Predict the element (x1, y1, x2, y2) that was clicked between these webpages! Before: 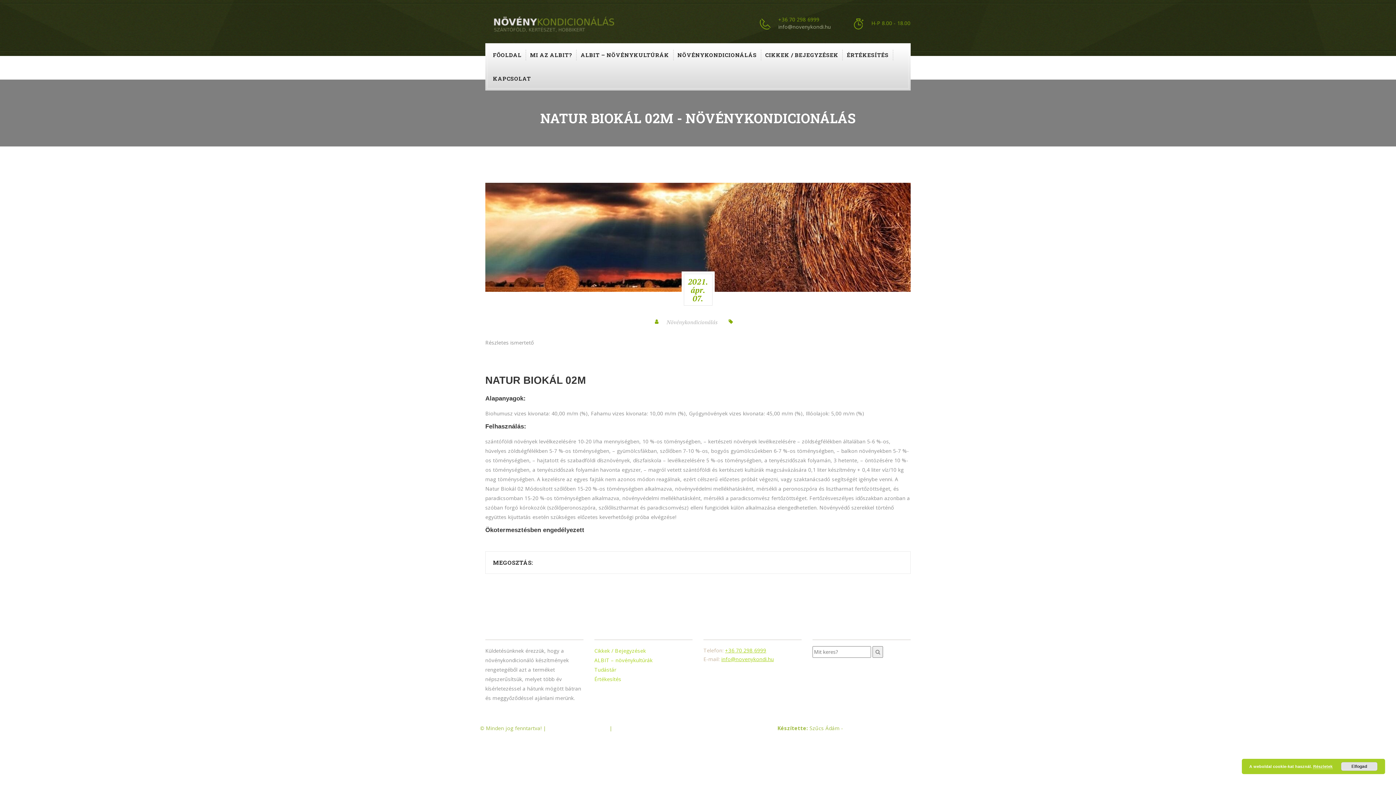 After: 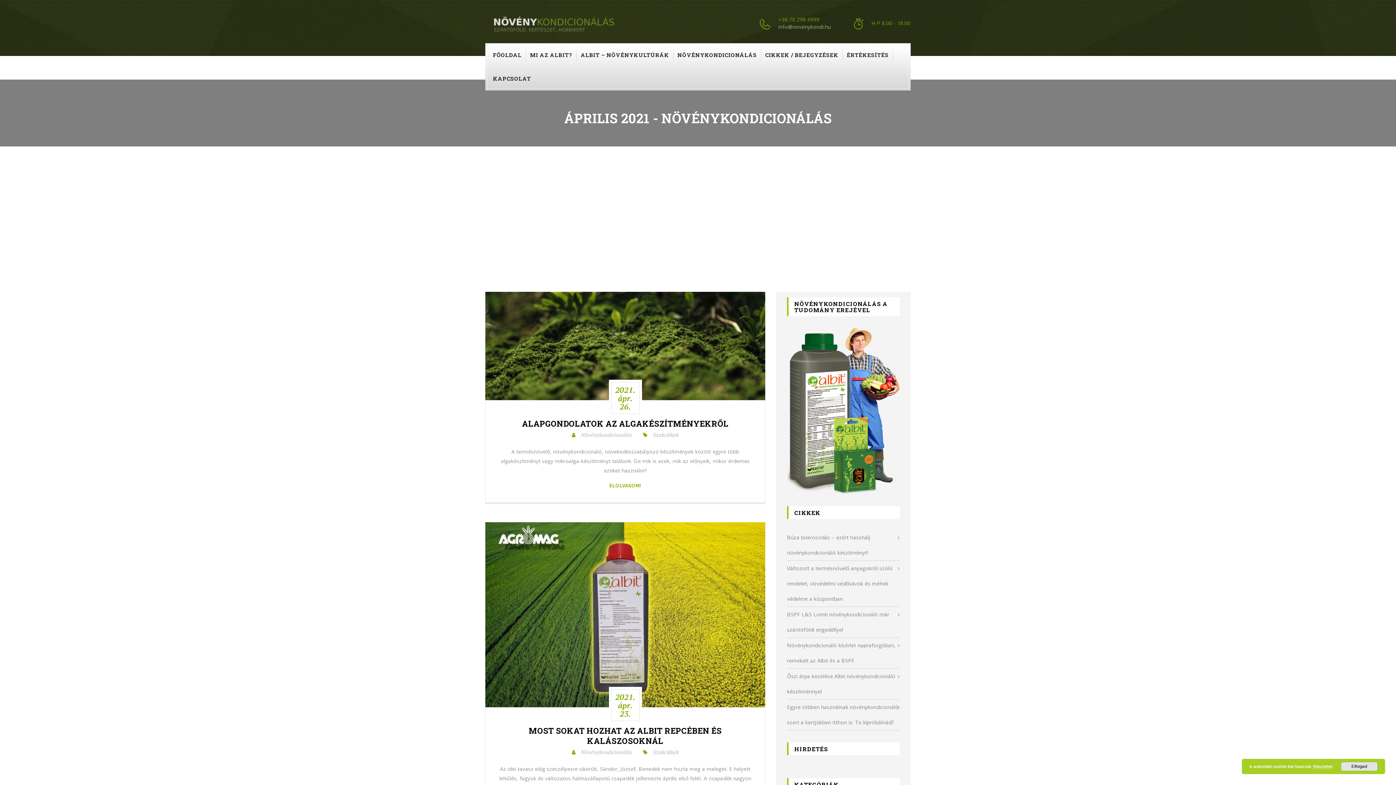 Action: label: 2021.
ápr.
07. bbox: (681, 271, 714, 308)